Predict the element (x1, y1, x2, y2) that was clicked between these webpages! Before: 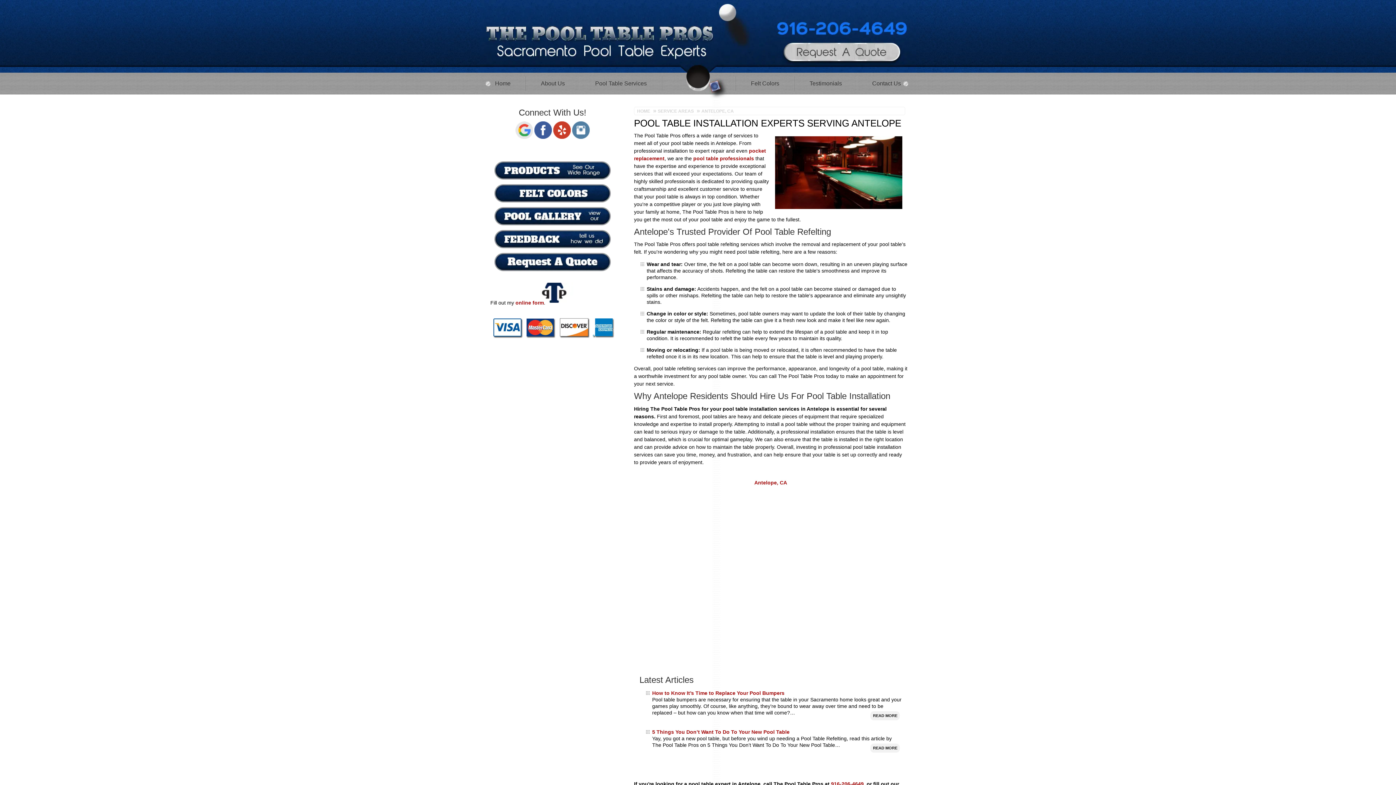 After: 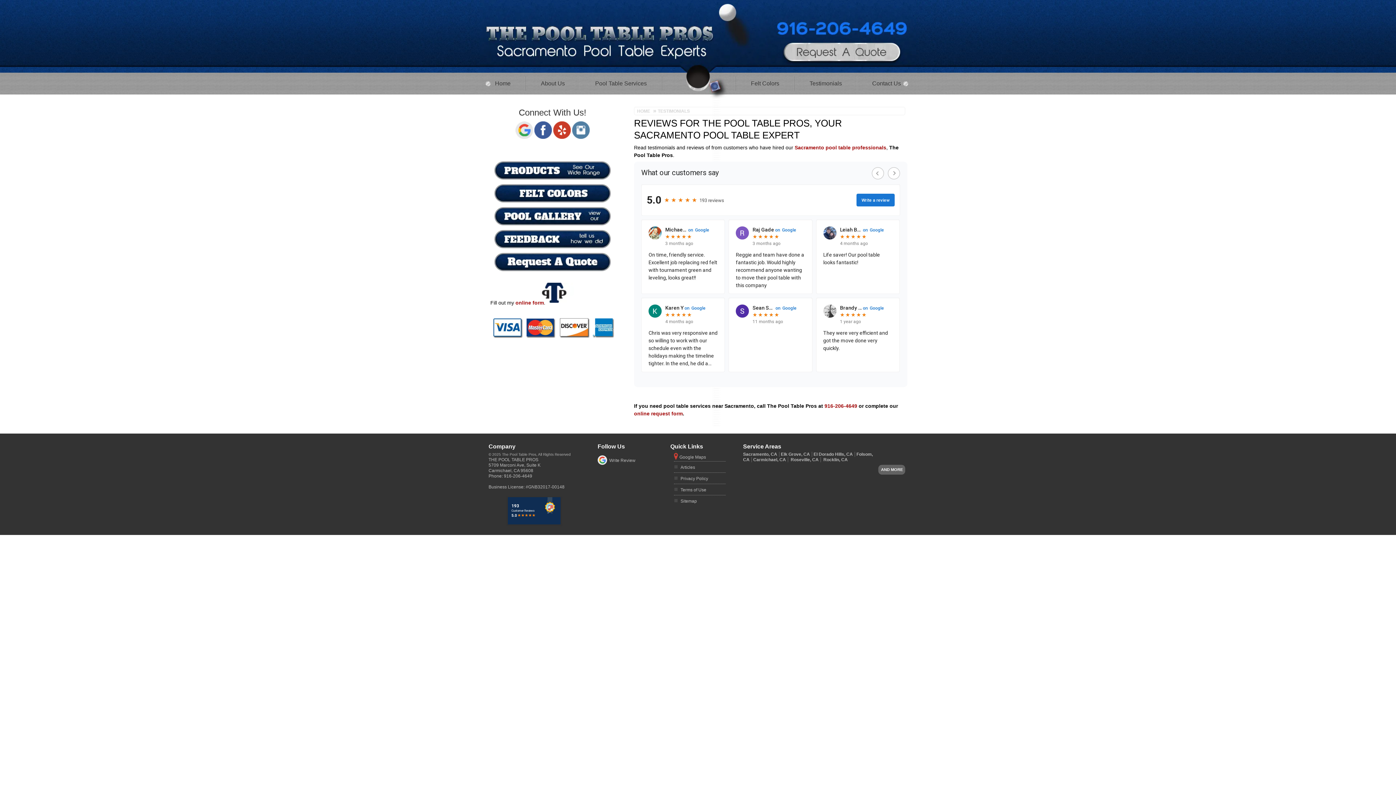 Action: bbox: (802, 72, 849, 94) label: Testimonials